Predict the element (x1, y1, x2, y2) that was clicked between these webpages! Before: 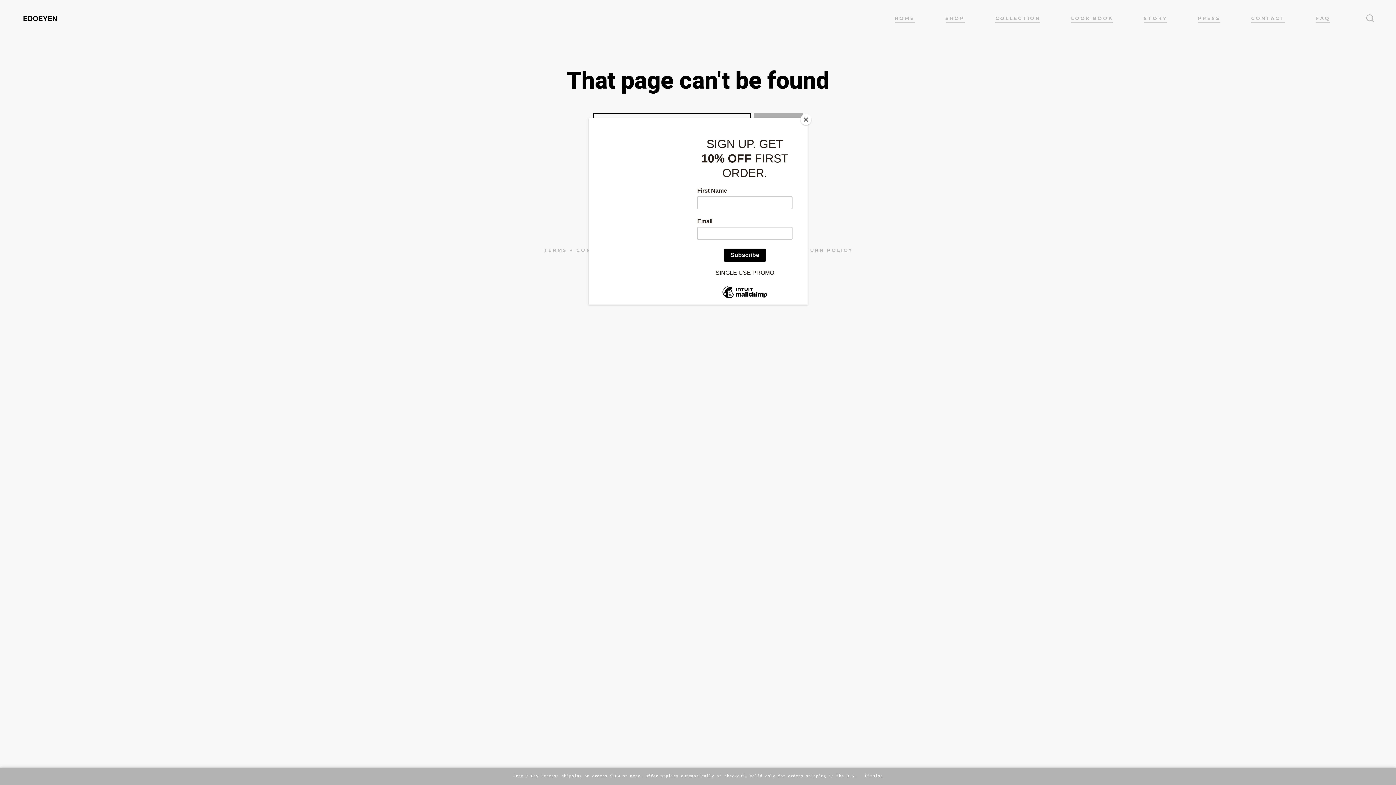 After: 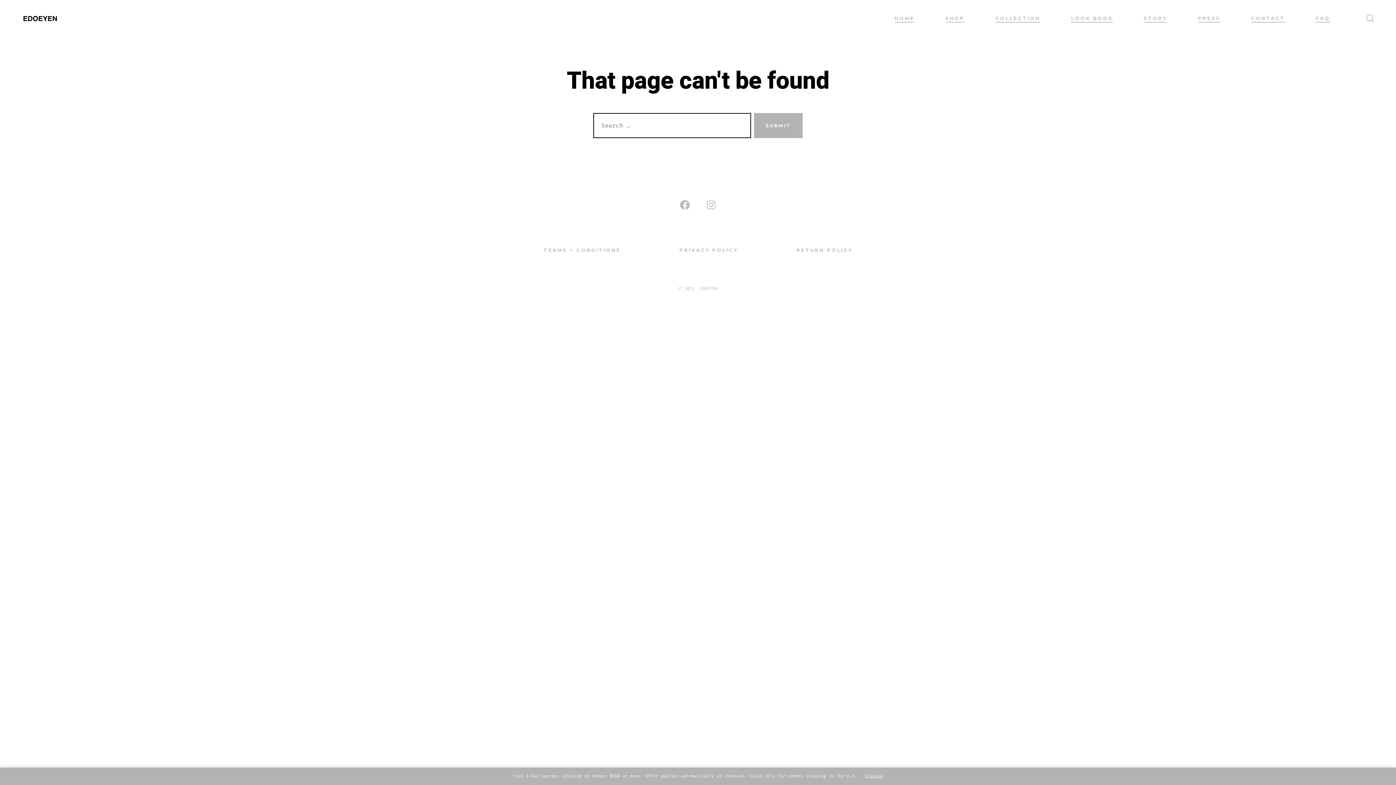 Action: bbox: (800, 114, 811, 125) label: Close